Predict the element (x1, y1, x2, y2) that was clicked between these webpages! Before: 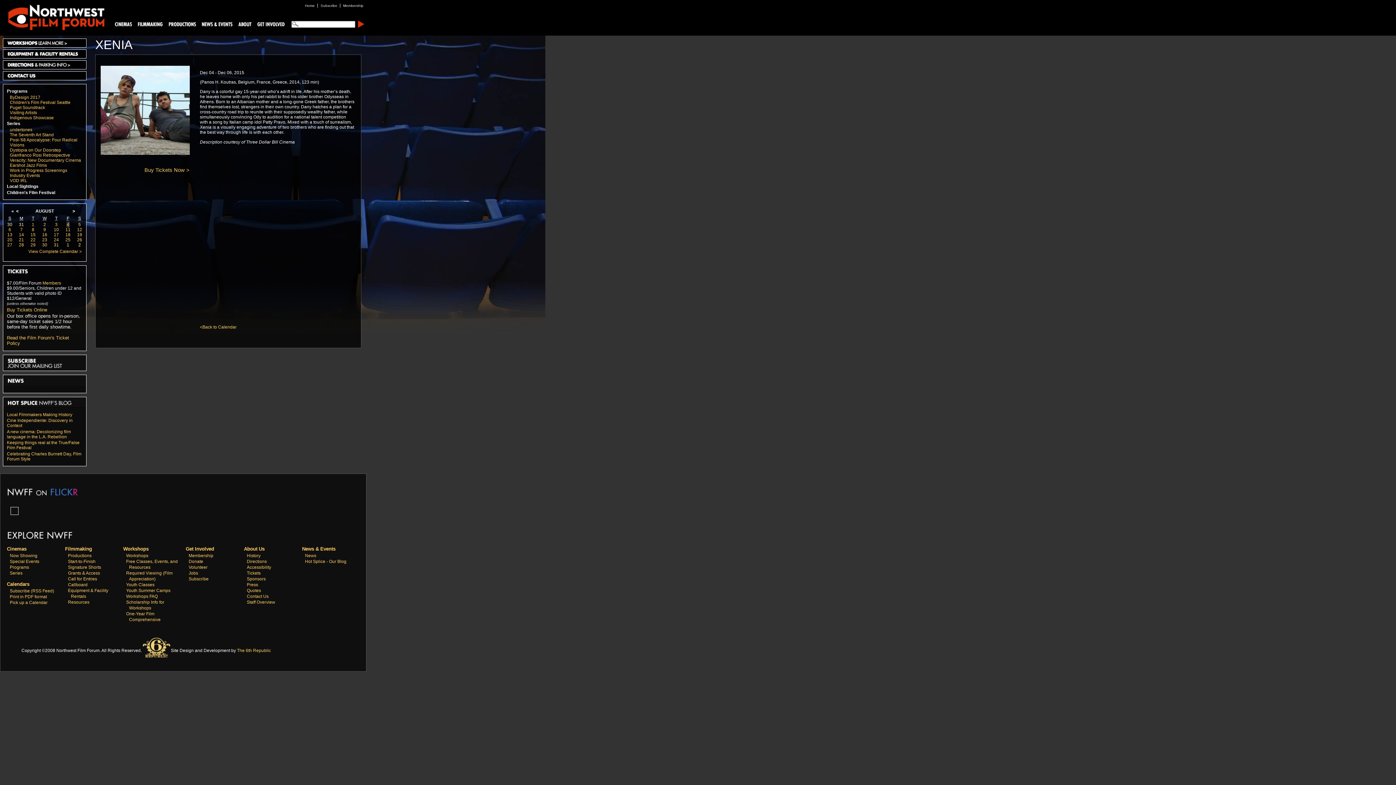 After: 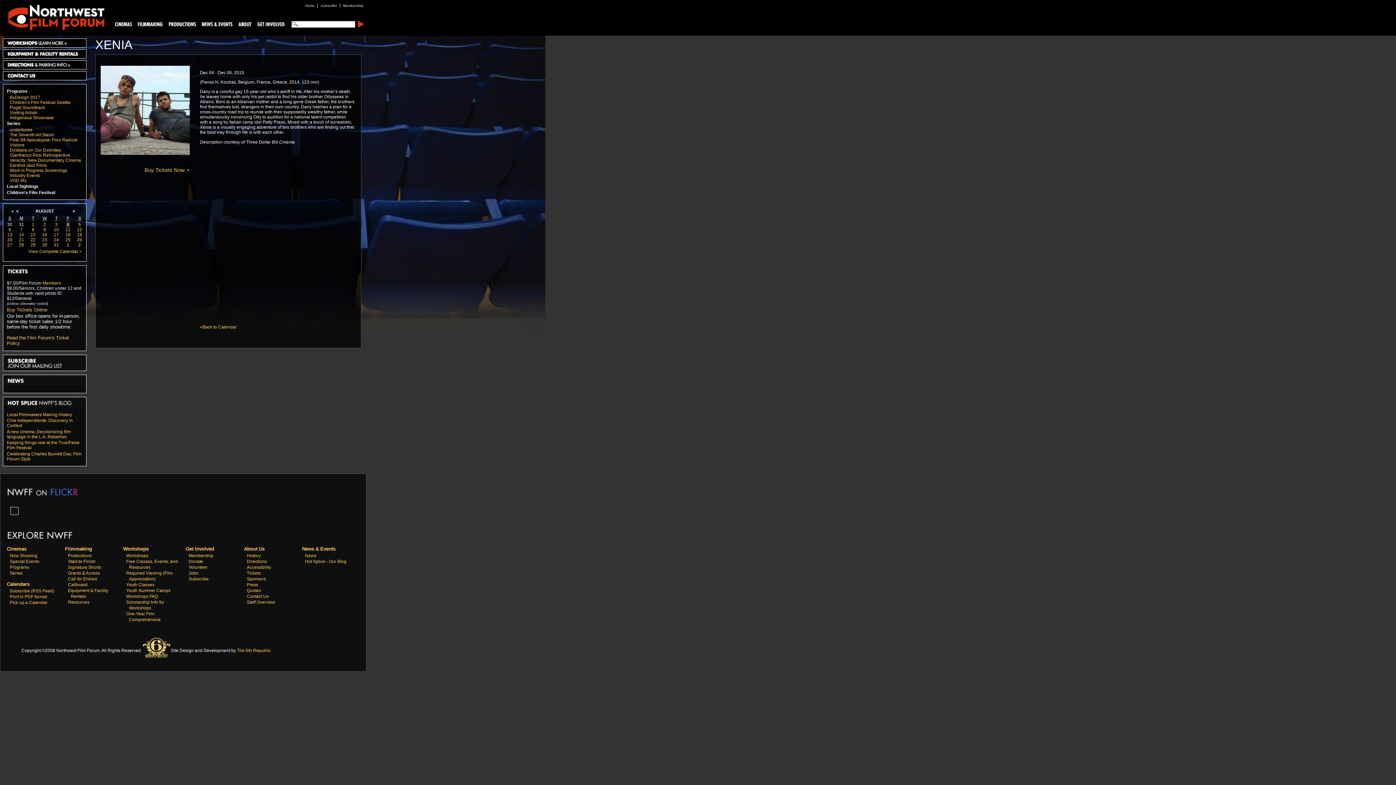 Action: label: Buy Tickets Now > bbox: (144, 167, 189, 172)